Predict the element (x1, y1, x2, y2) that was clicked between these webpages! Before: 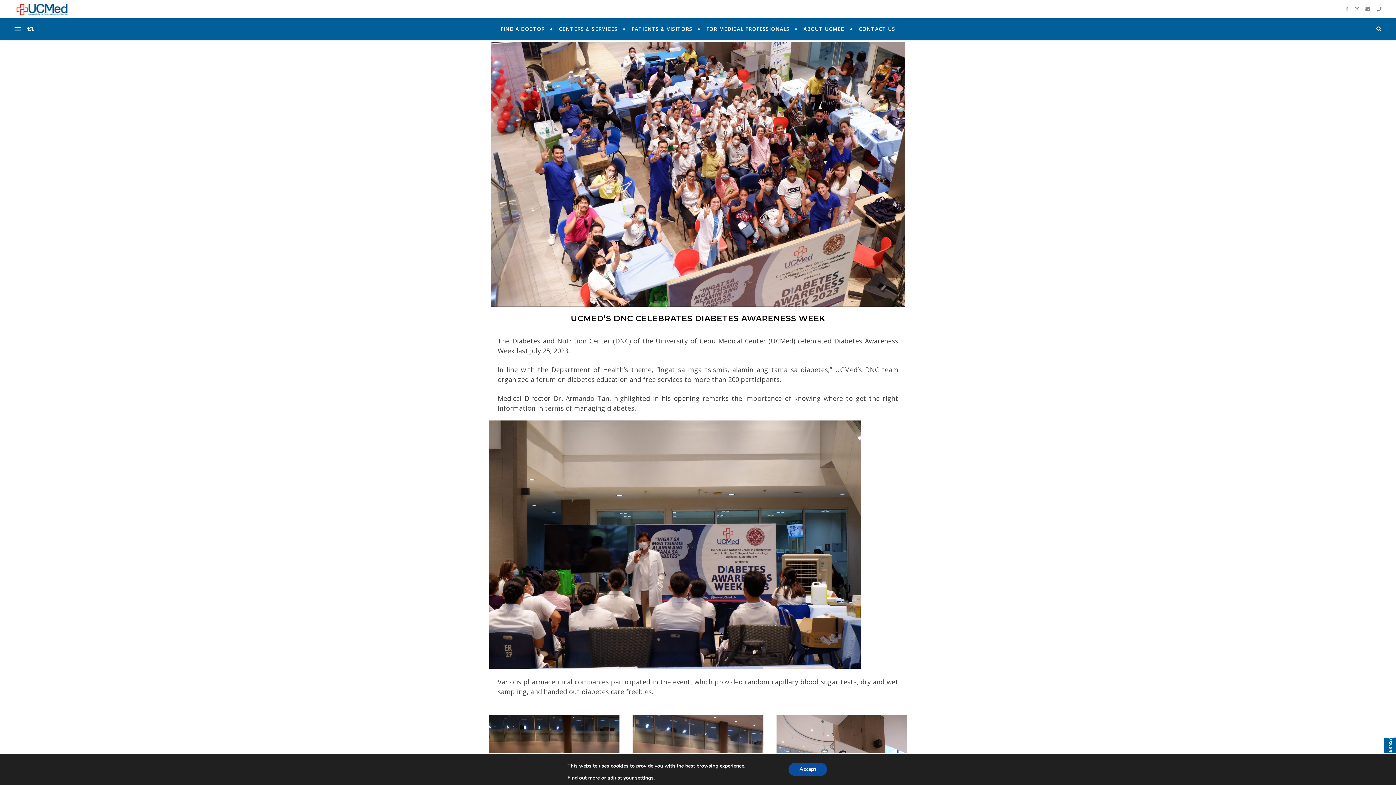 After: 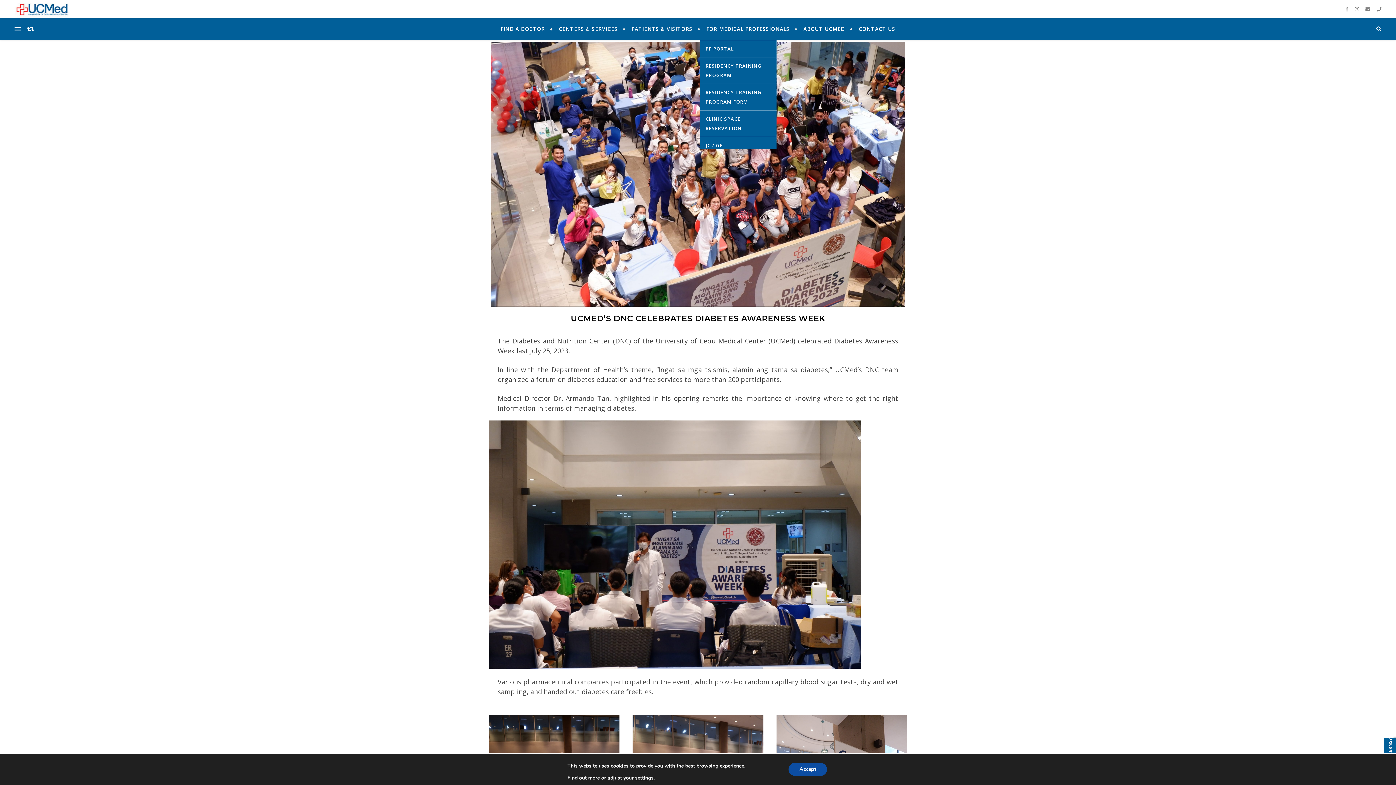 Action: bbox: (700, 18, 796, 40) label: FOR MEDICAL PROFESSIONALS